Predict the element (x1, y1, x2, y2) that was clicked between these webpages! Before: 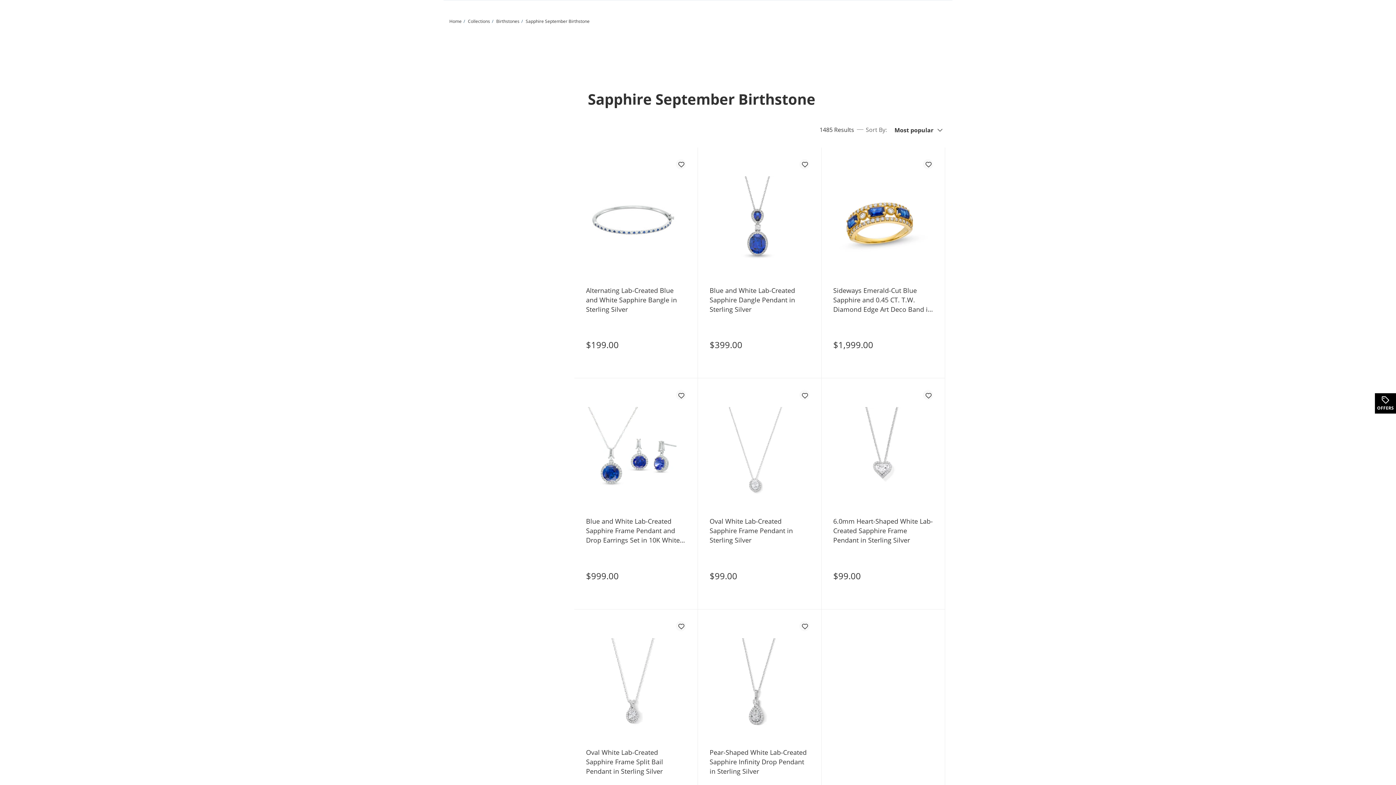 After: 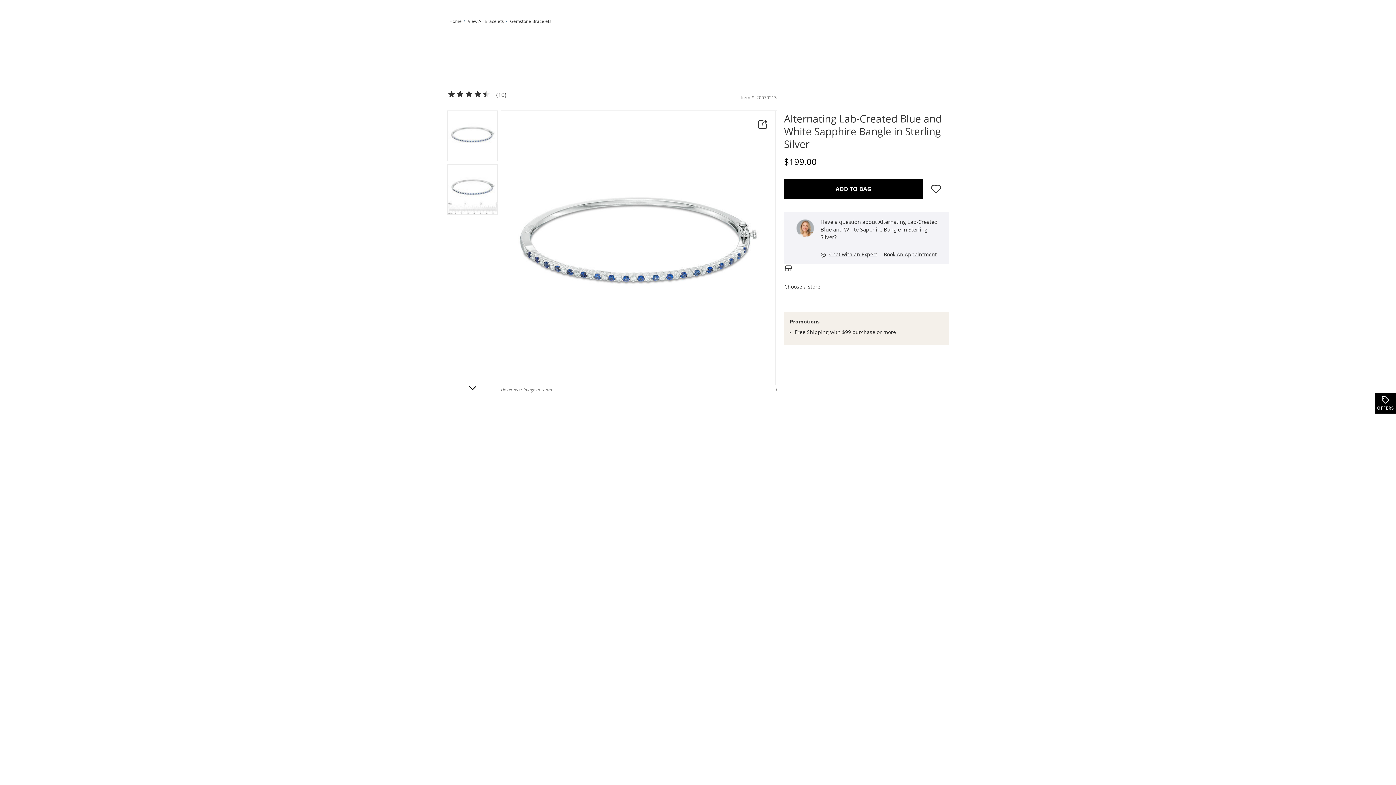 Action: bbox: (586, 285, 686, 314) label: Alternating Lab-Created Blue and White Sapphire Bangle in Sterling Silver